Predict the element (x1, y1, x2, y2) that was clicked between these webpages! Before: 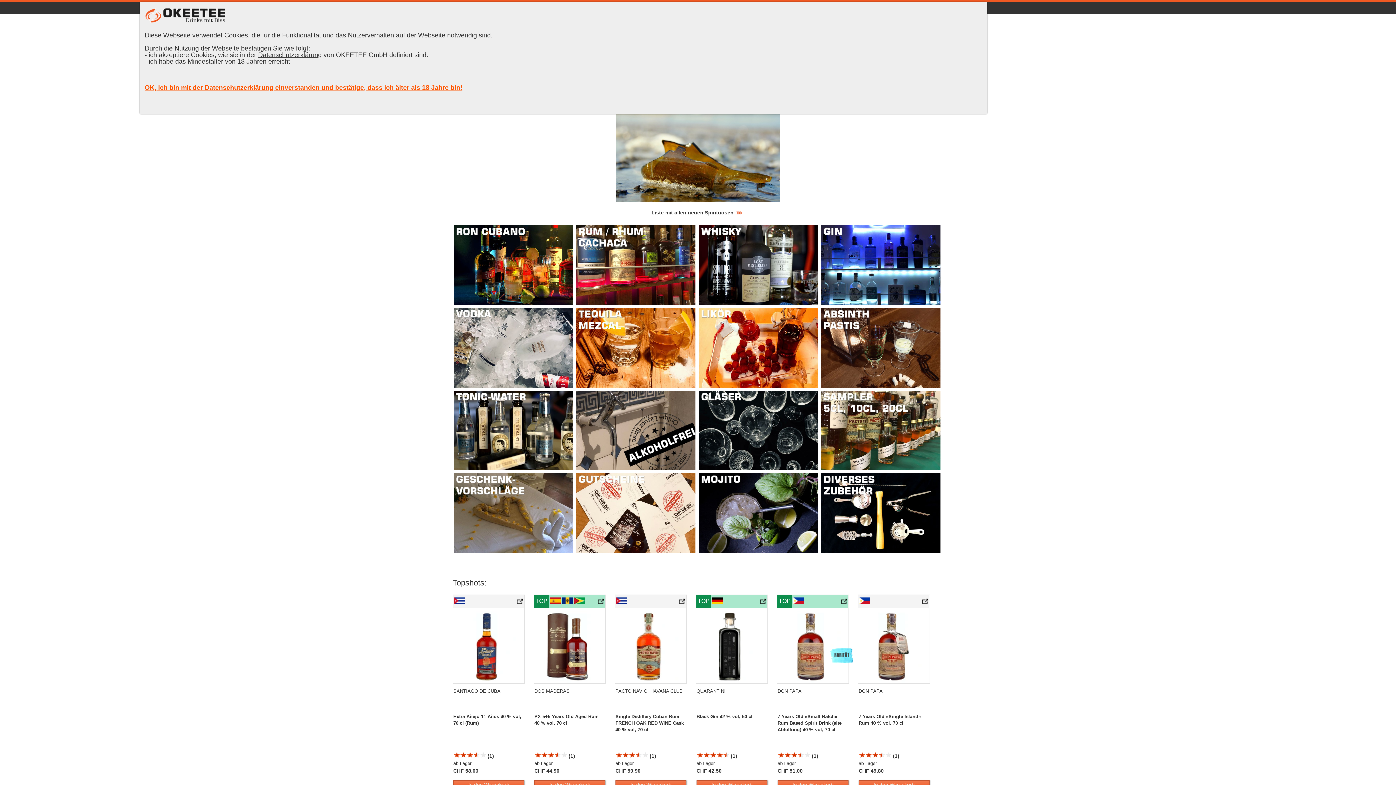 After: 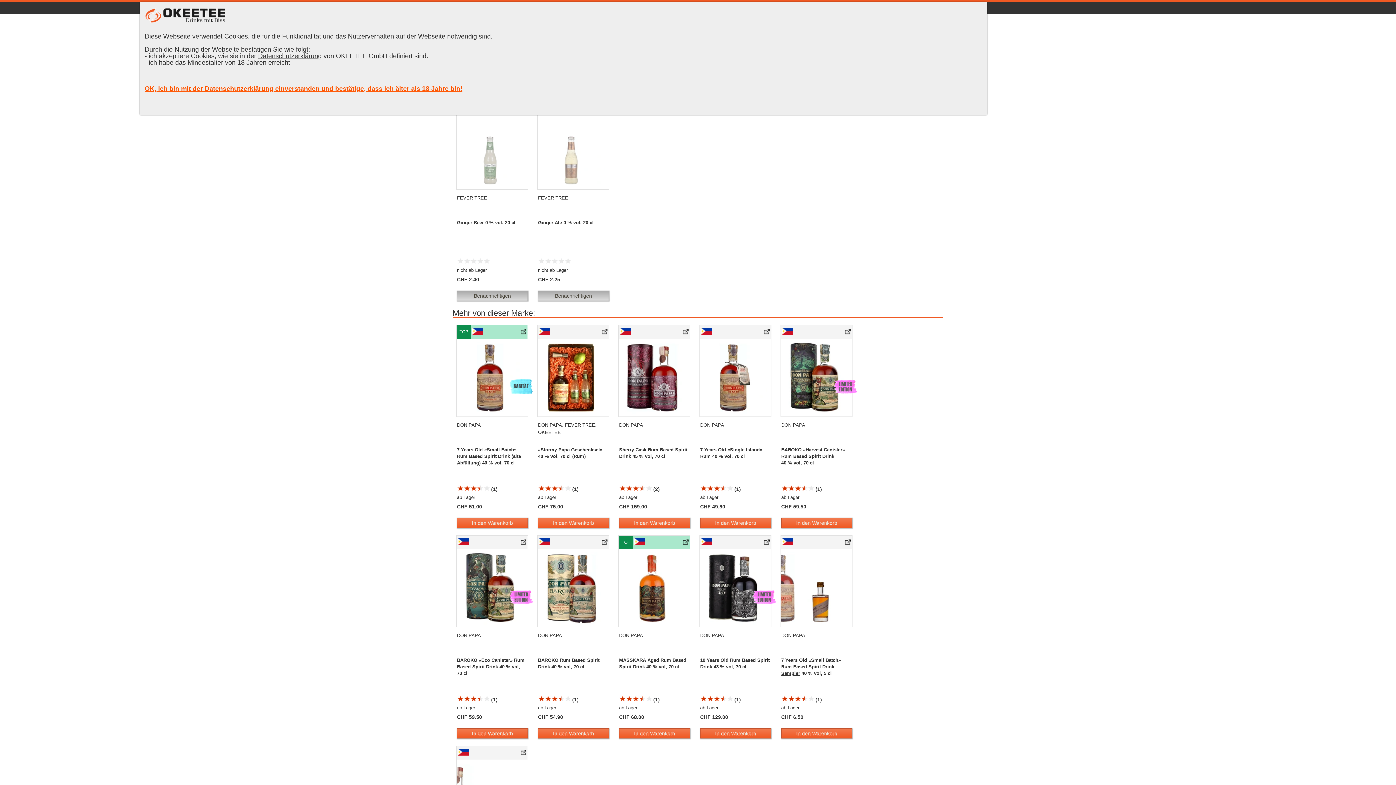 Action: label:  (1) bbox: (777, 753, 818, 759)